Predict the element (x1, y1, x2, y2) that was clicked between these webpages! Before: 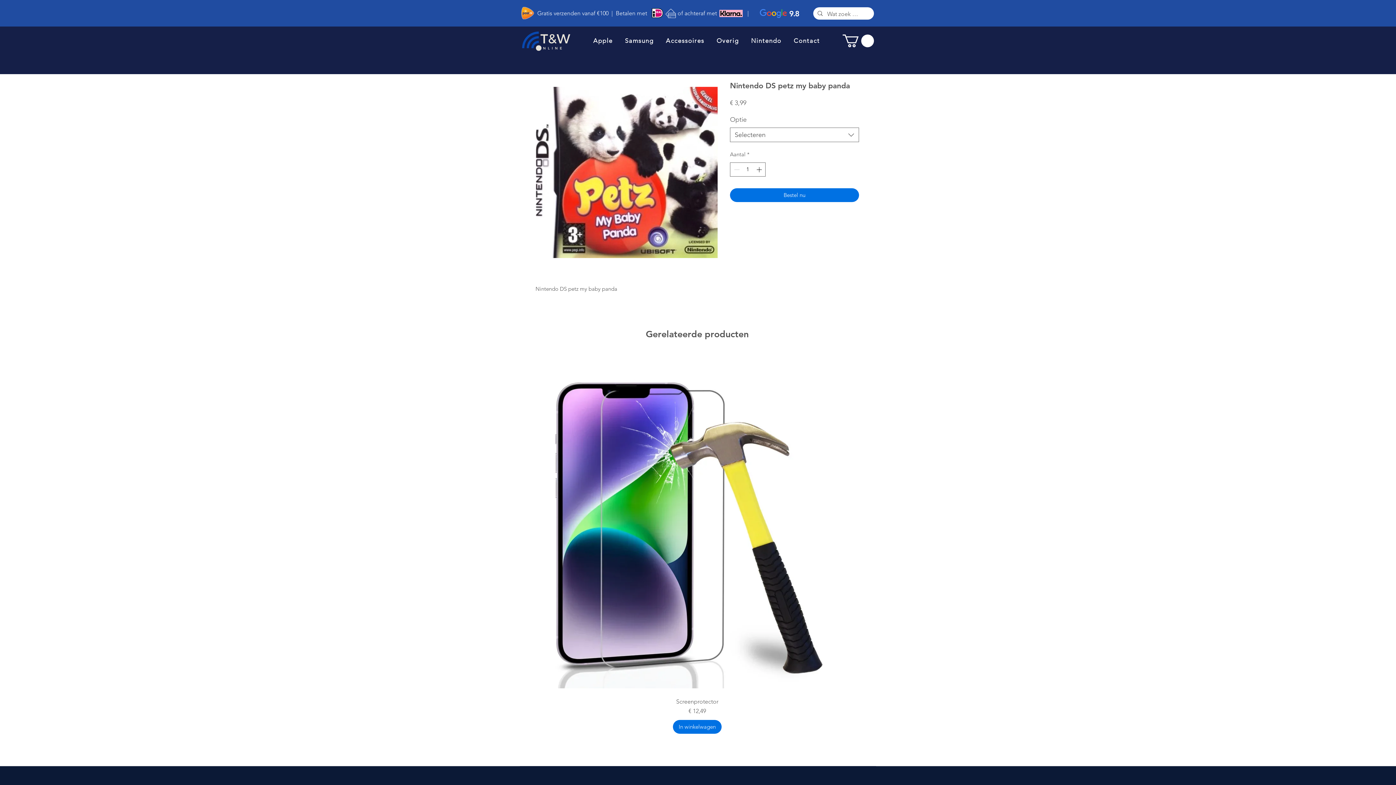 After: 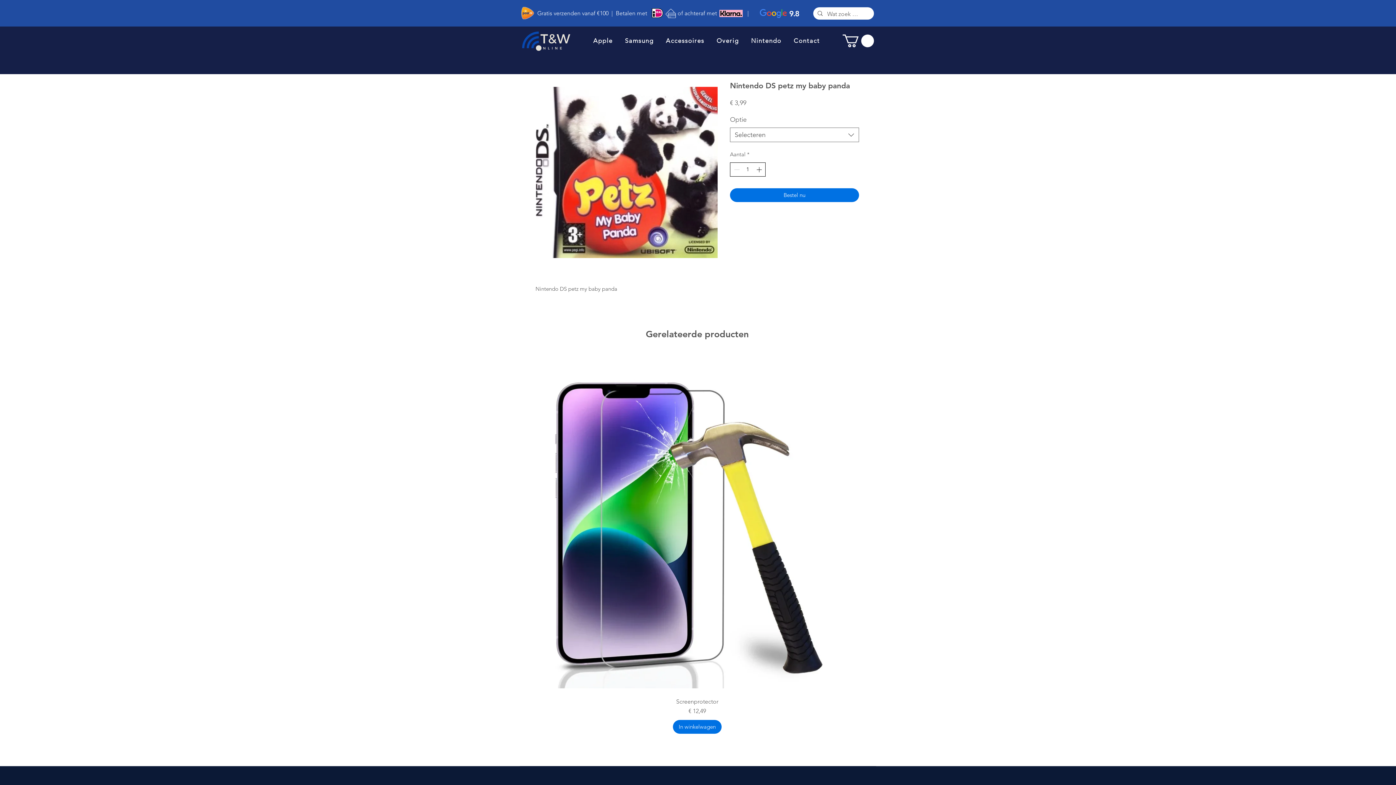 Action: bbox: (755, 162, 764, 176) label: Increment